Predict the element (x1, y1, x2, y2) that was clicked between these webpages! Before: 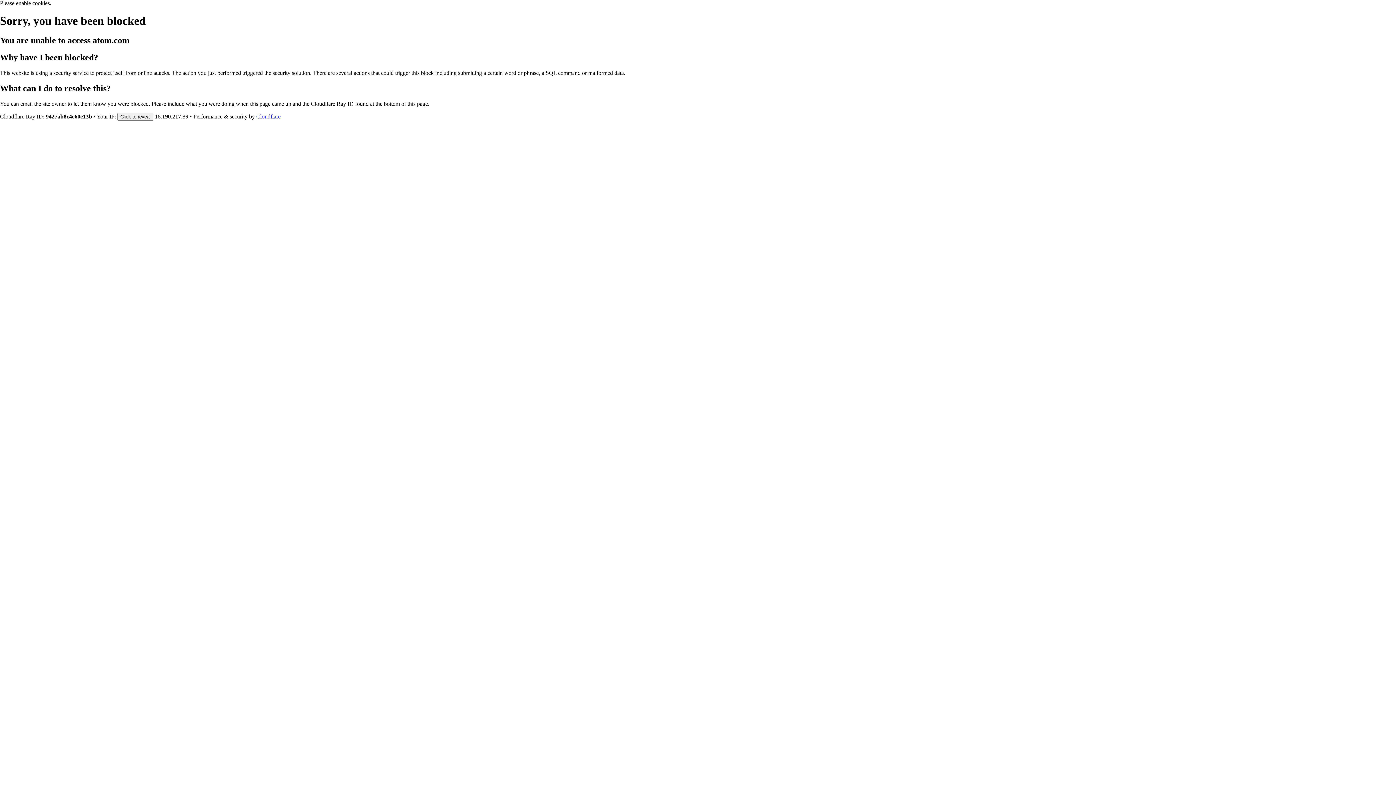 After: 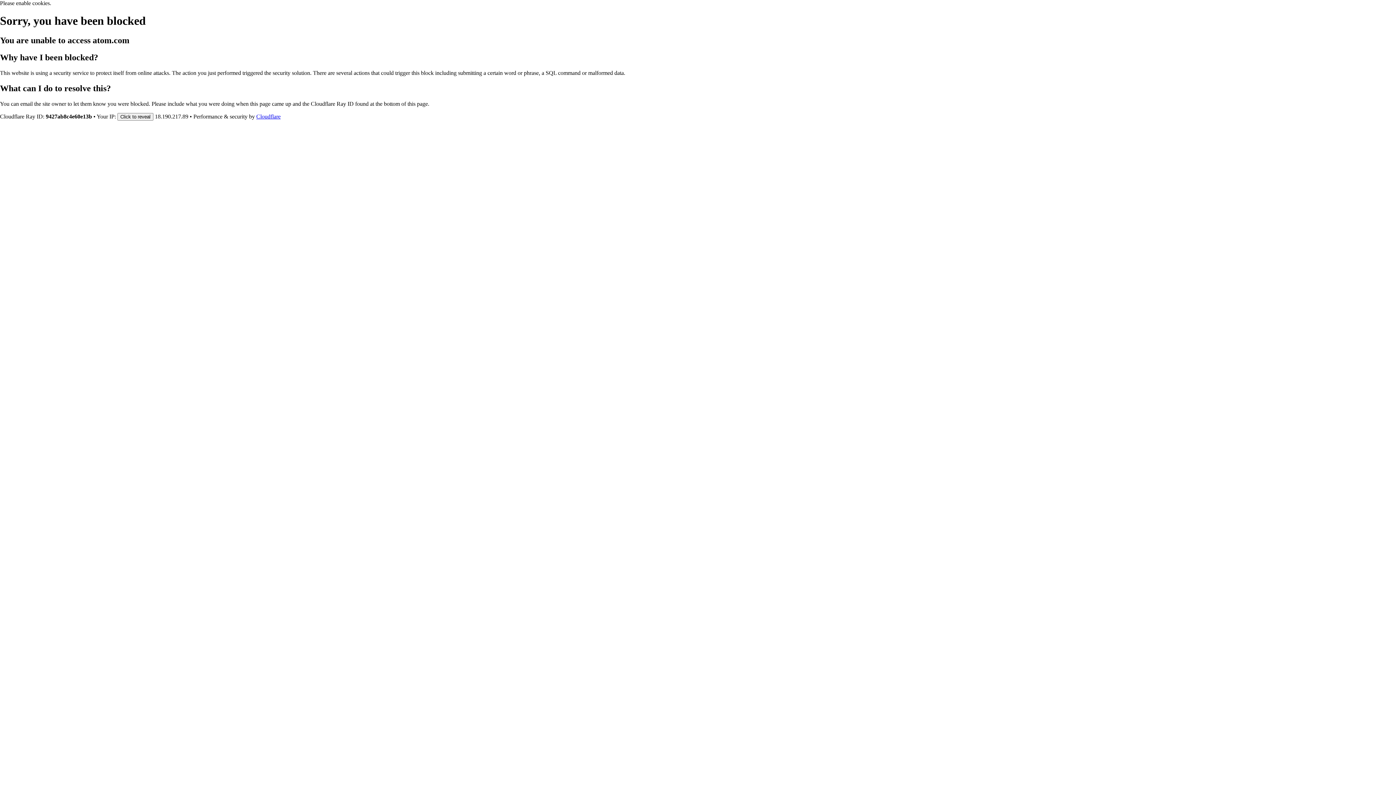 Action: bbox: (256, 113, 280, 119) label: Cloudflare